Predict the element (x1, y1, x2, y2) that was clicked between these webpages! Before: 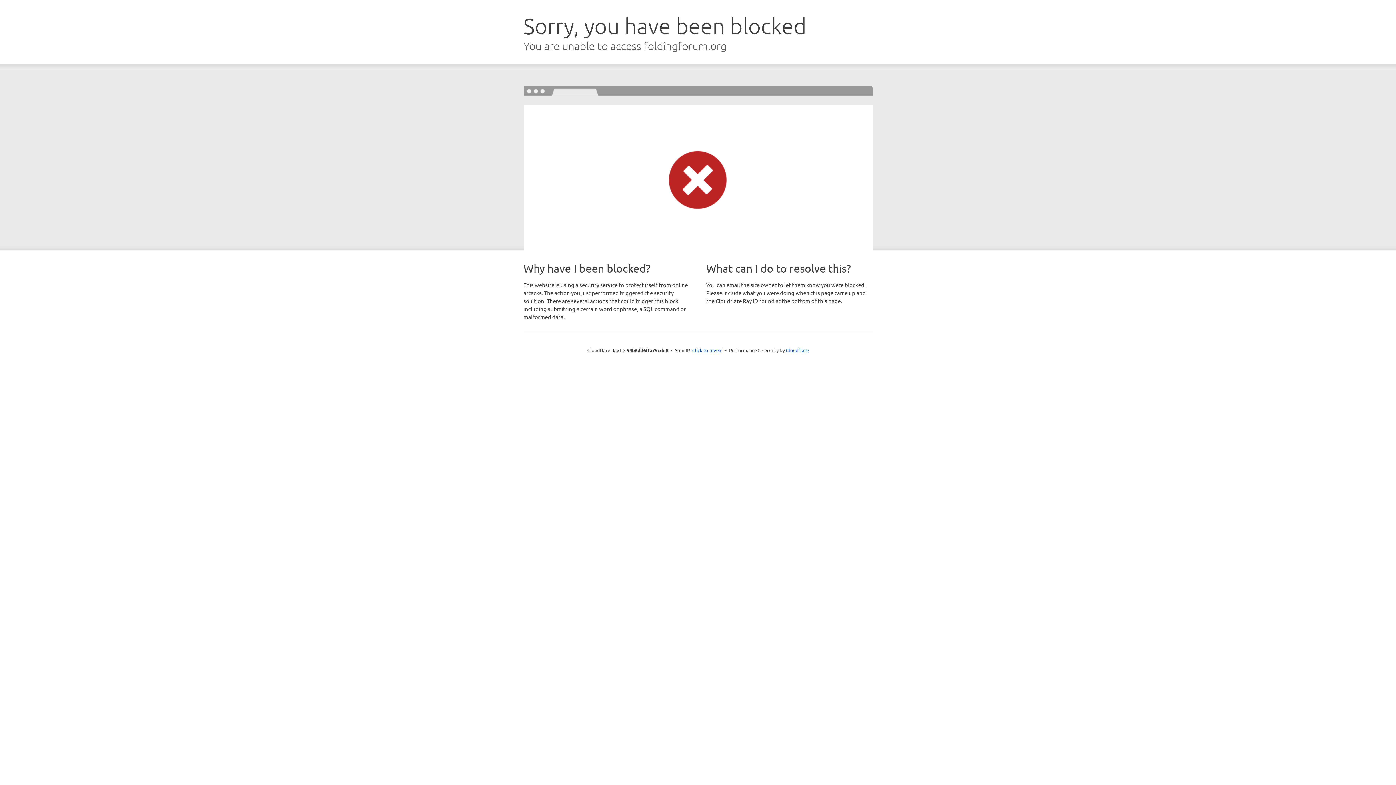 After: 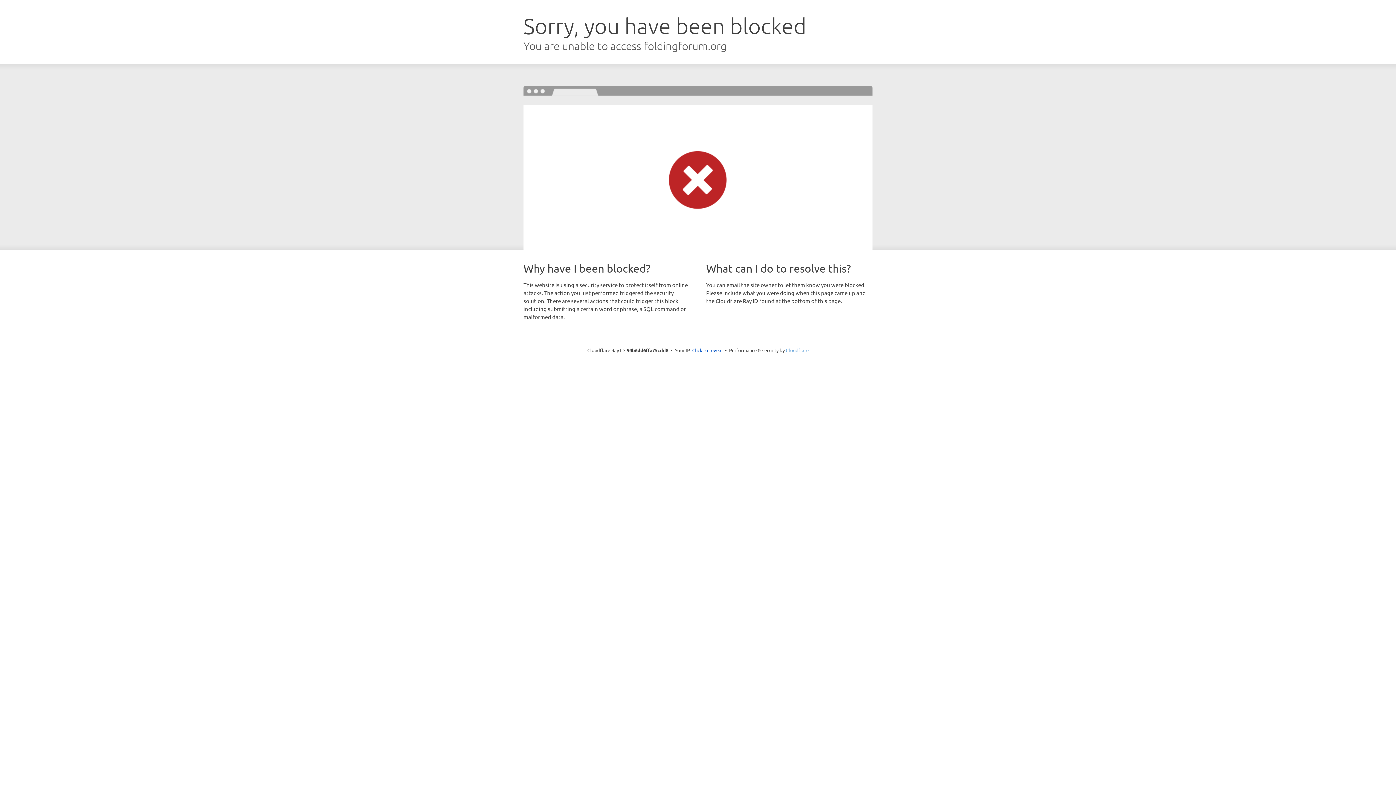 Action: label: Cloudflare bbox: (786, 347, 808, 353)